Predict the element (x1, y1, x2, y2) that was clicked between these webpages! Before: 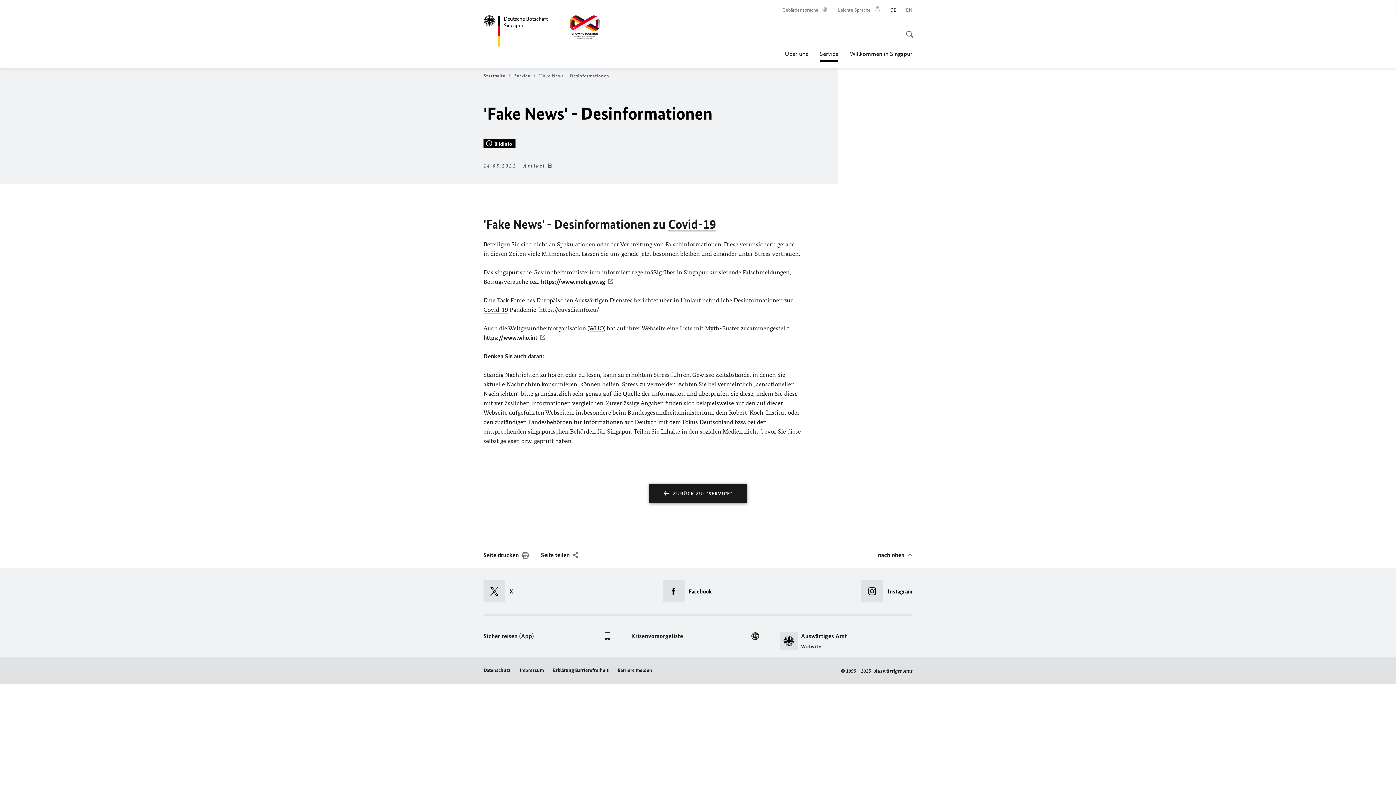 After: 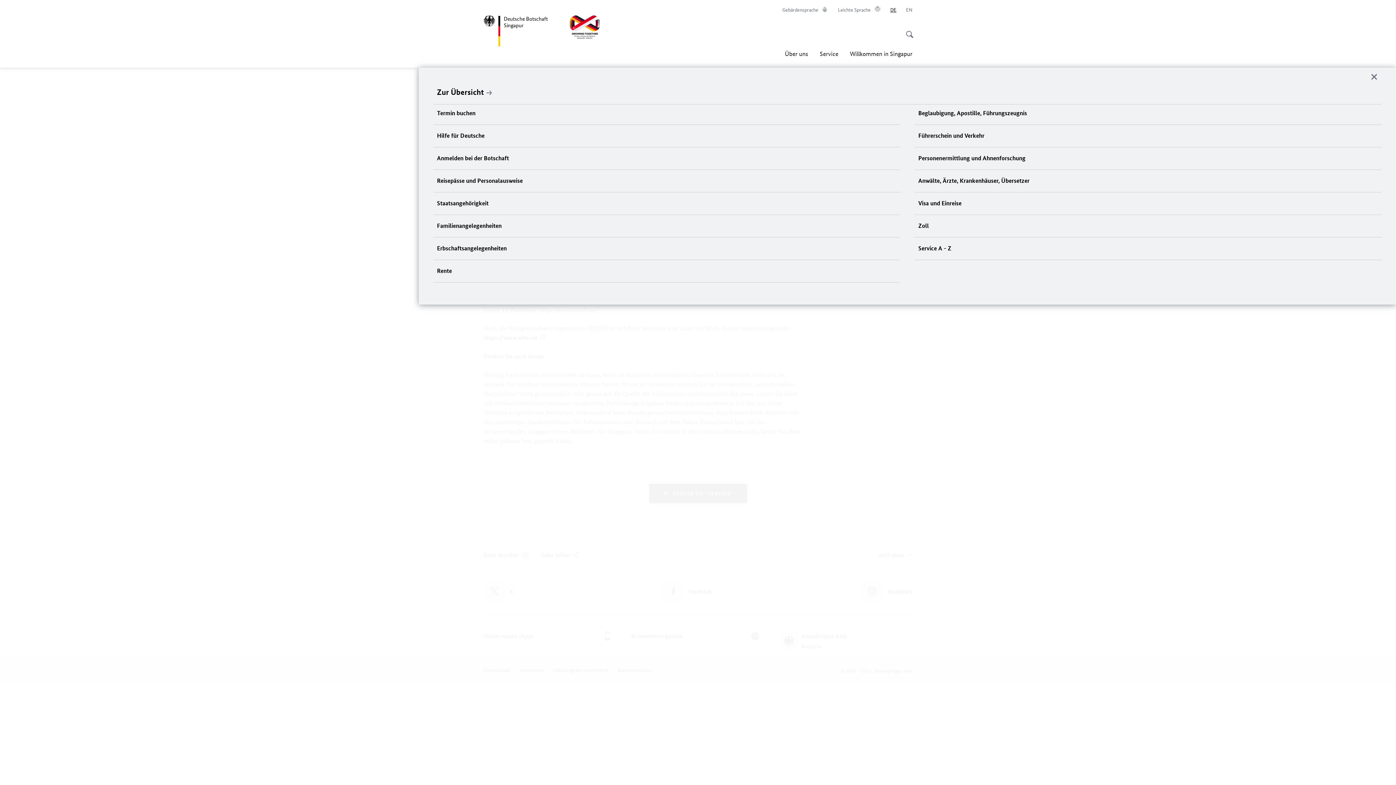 Action: label: Sie sind hier:
Service bbox: (820, 45, 838, 61)